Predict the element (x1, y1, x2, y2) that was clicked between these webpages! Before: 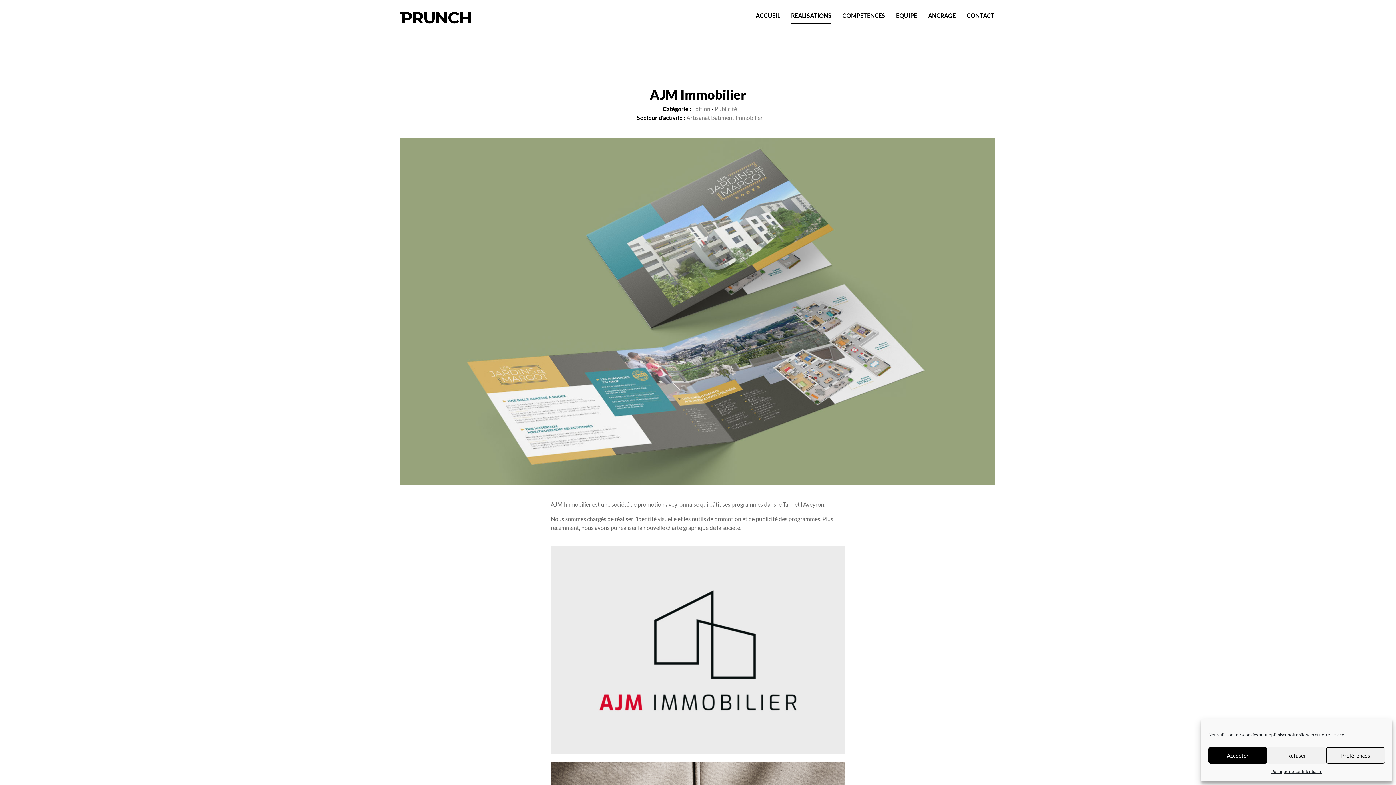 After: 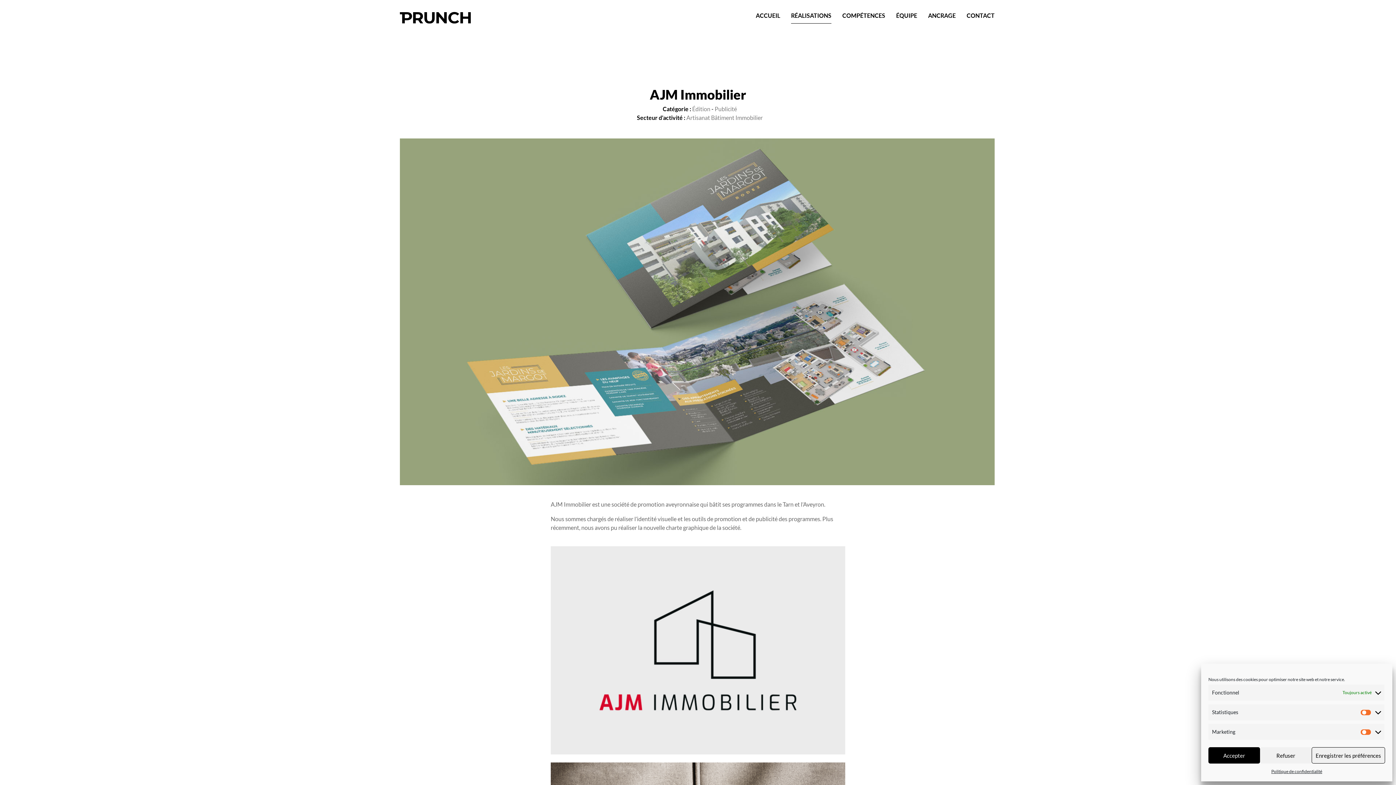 Action: label: Préférences bbox: (1326, 747, 1385, 764)